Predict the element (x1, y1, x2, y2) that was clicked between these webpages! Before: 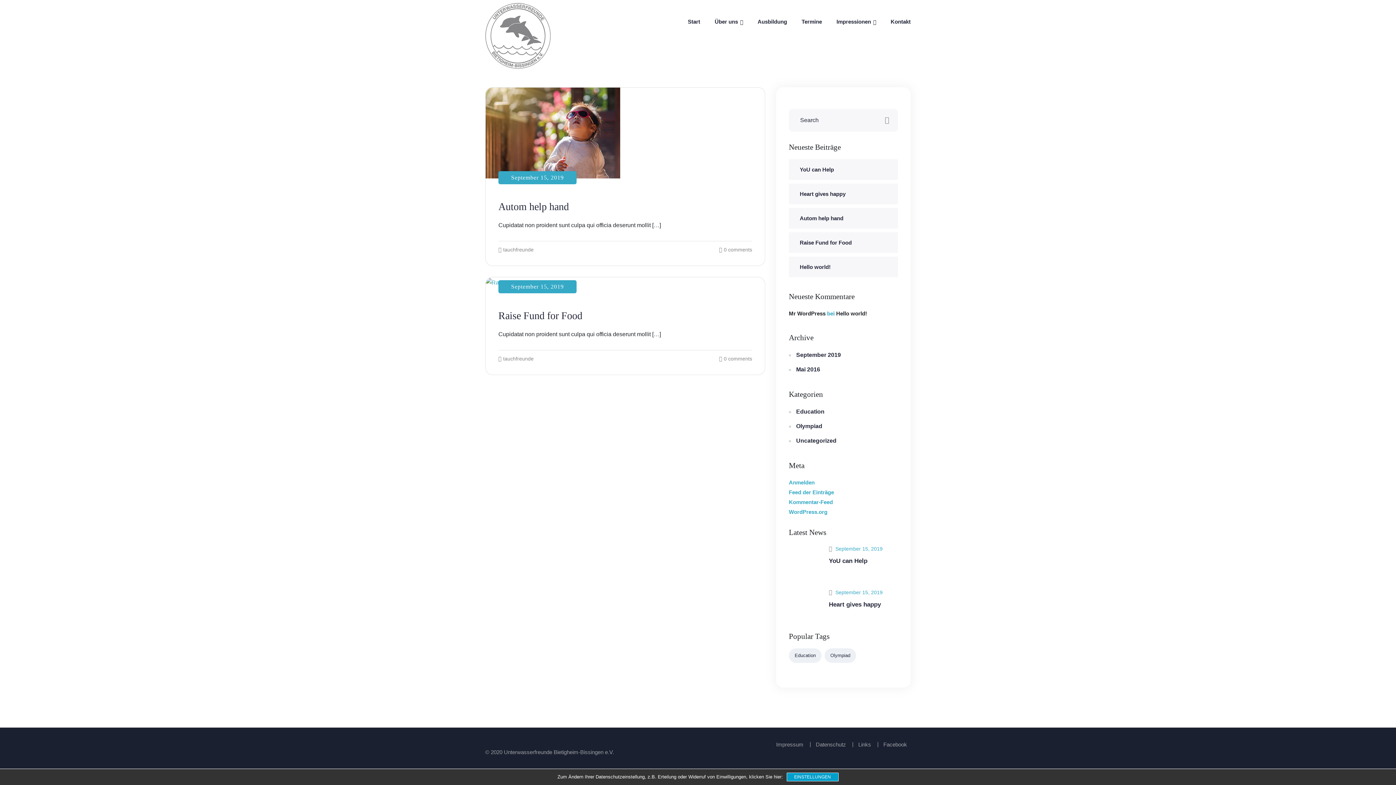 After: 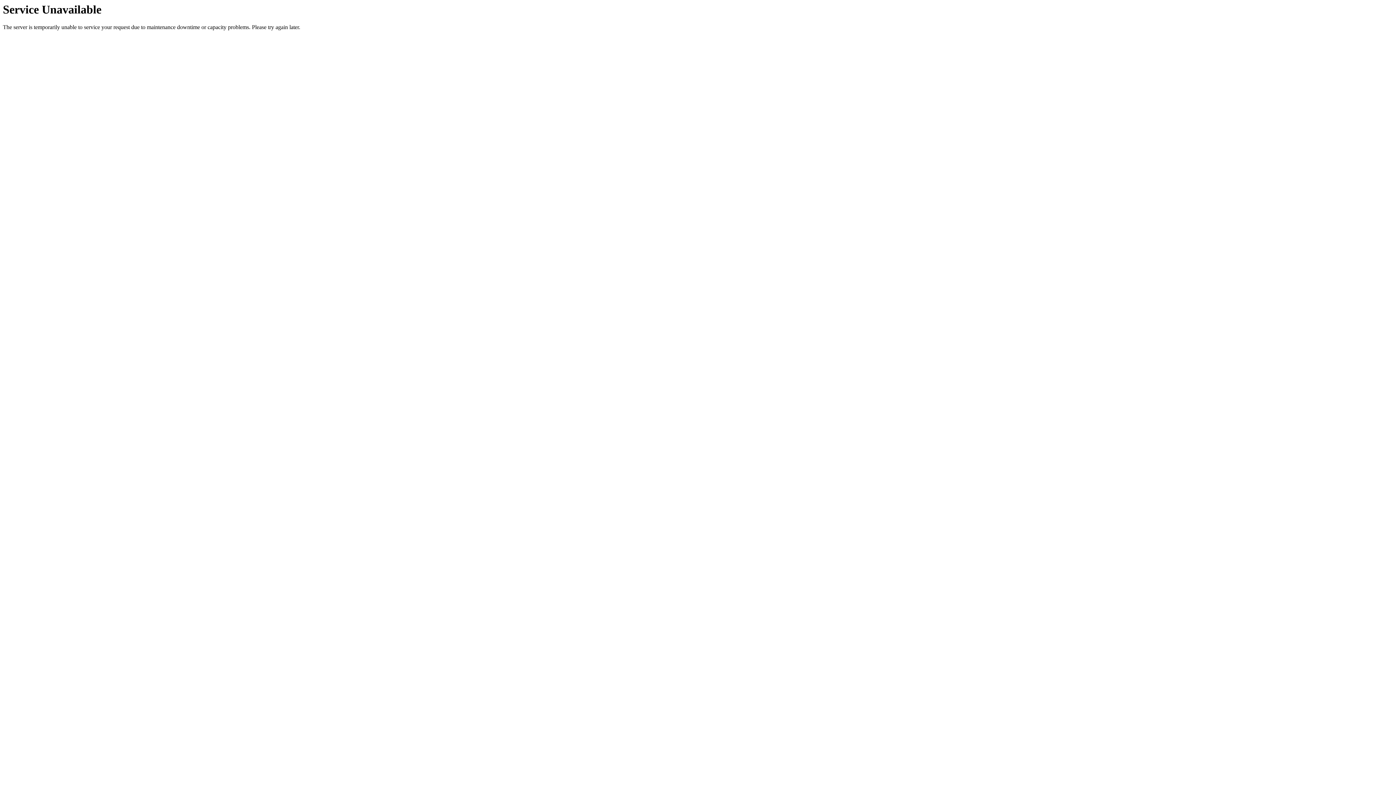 Action: bbox: (789, 499, 833, 505) label: Kommentar-Feed